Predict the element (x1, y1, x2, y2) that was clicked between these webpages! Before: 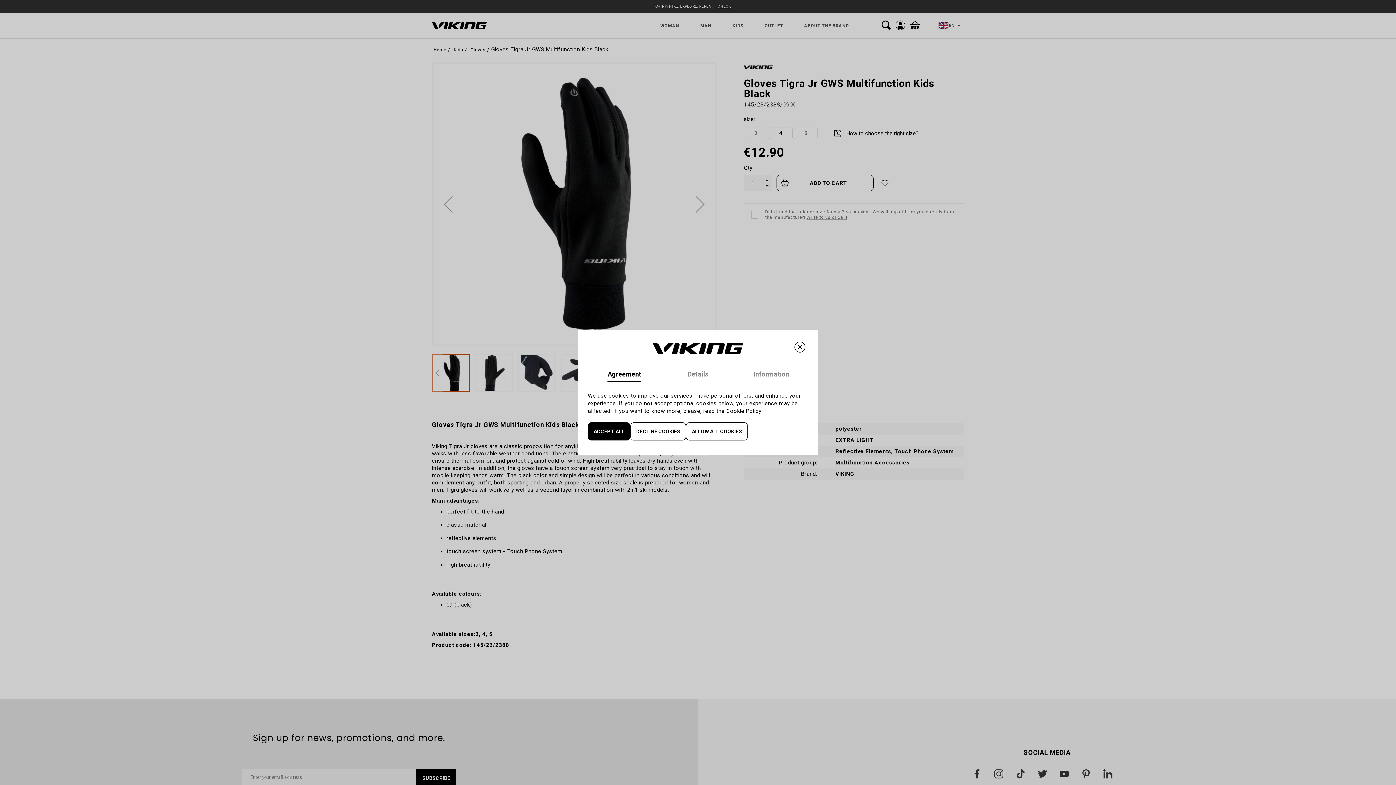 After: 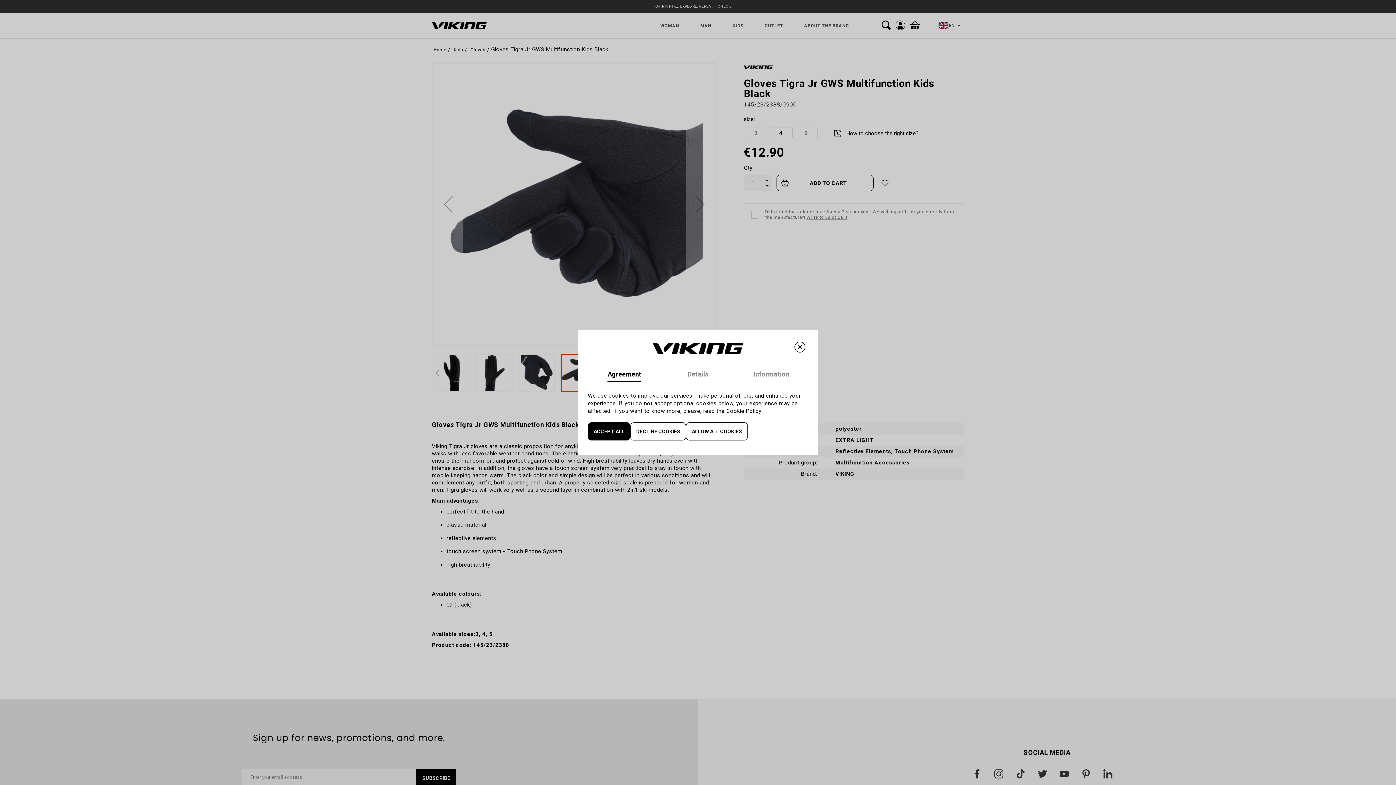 Action: label: Previous bbox: (432, 349, 442, 397)